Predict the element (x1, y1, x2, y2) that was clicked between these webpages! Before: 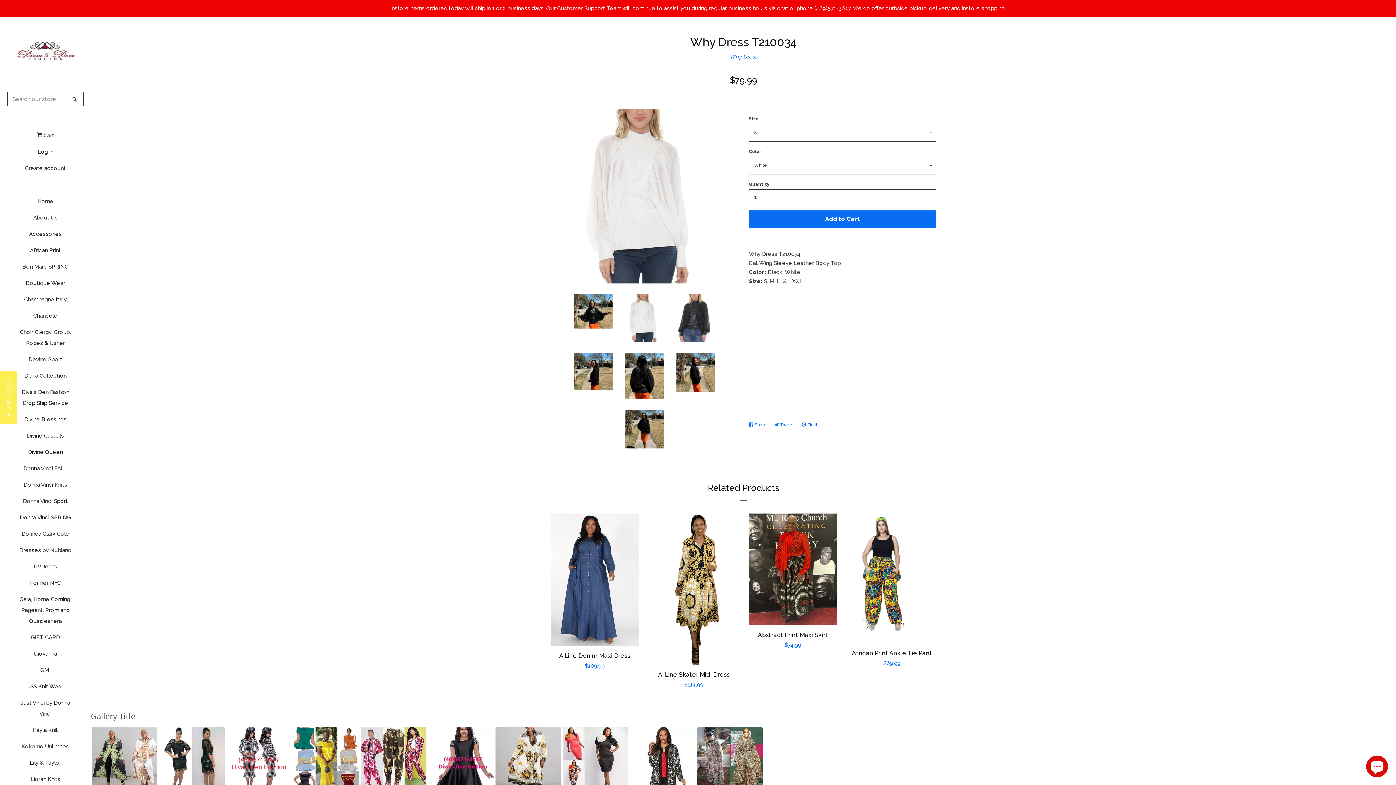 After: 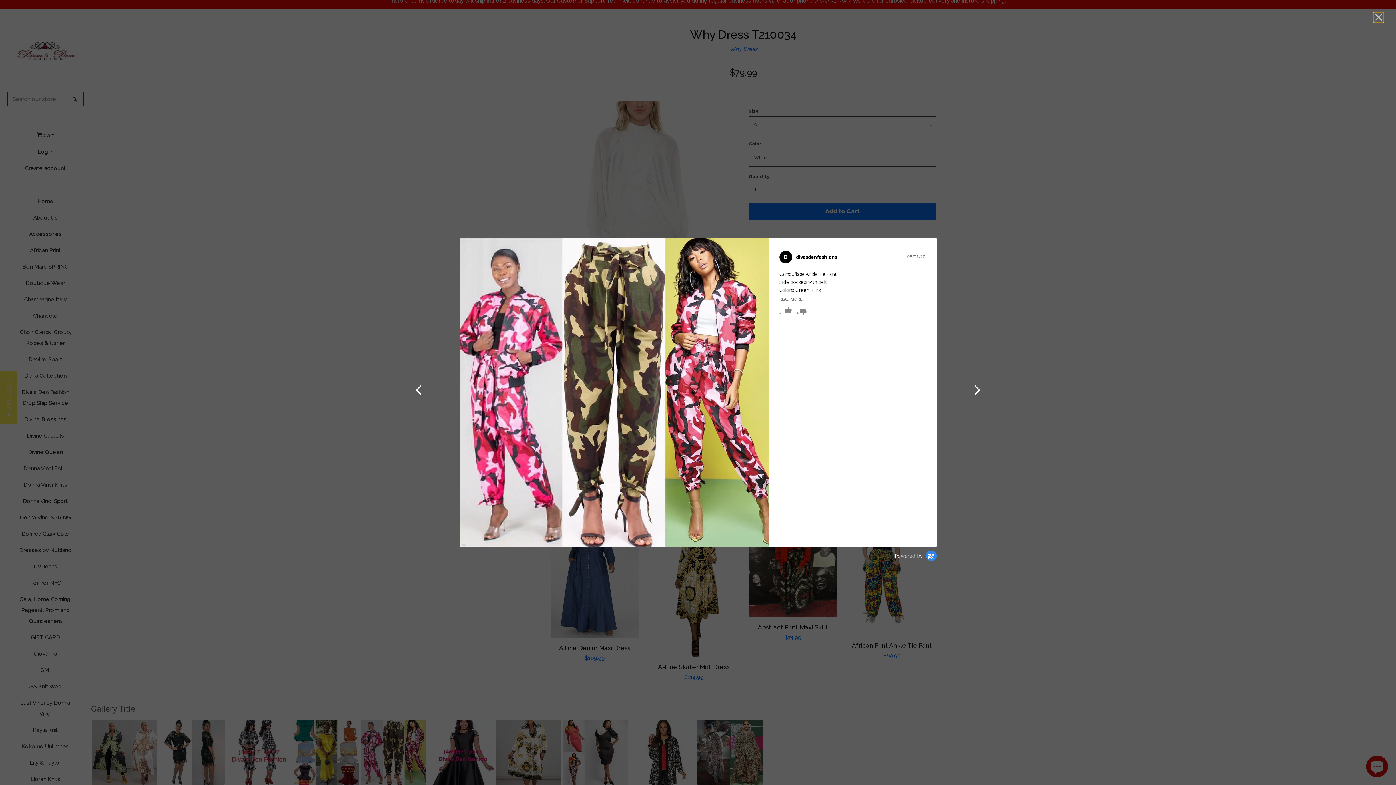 Action: bbox: (360, 727, 426, 793) label: image number 5